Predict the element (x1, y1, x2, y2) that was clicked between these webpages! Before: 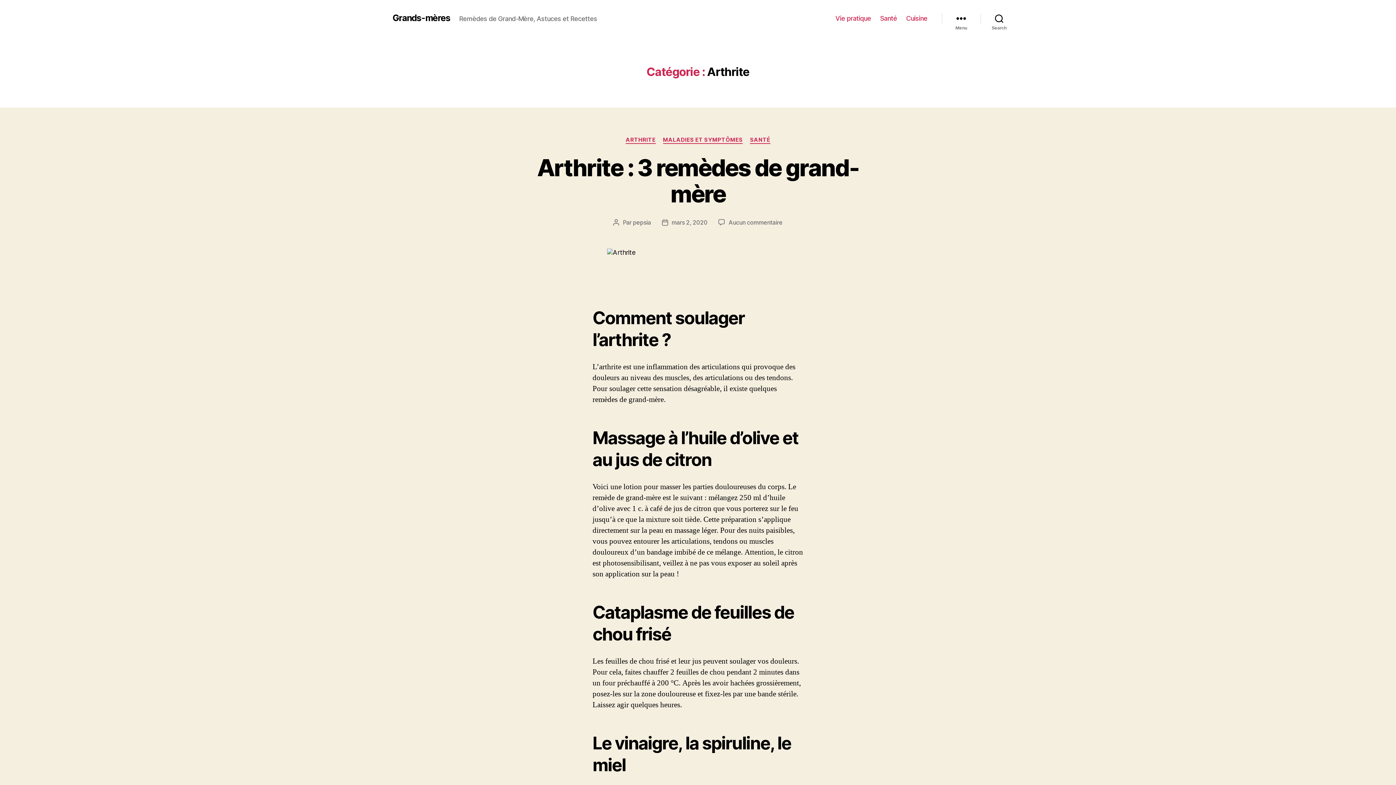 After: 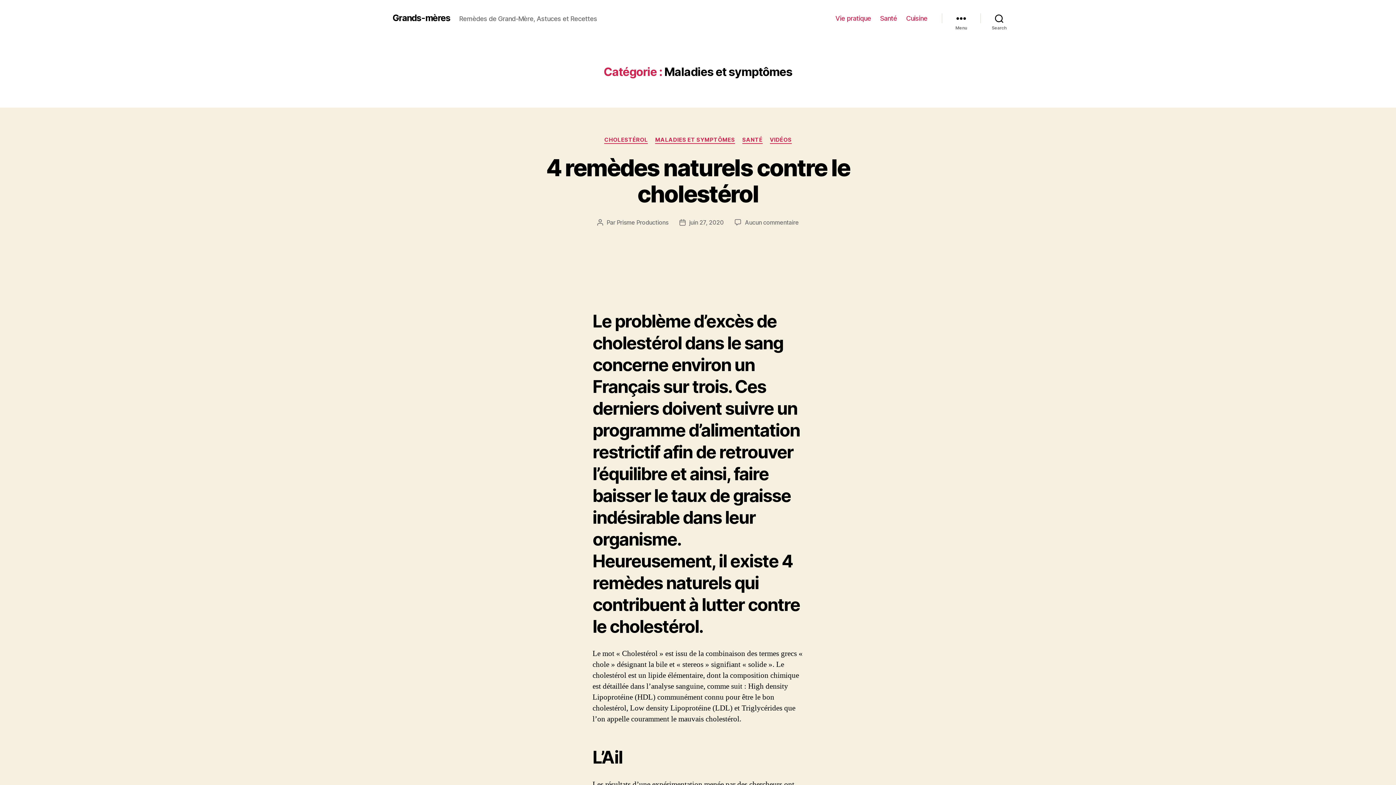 Action: label: MALADIES ET SYMPTÔMES bbox: (663, 136, 742, 143)